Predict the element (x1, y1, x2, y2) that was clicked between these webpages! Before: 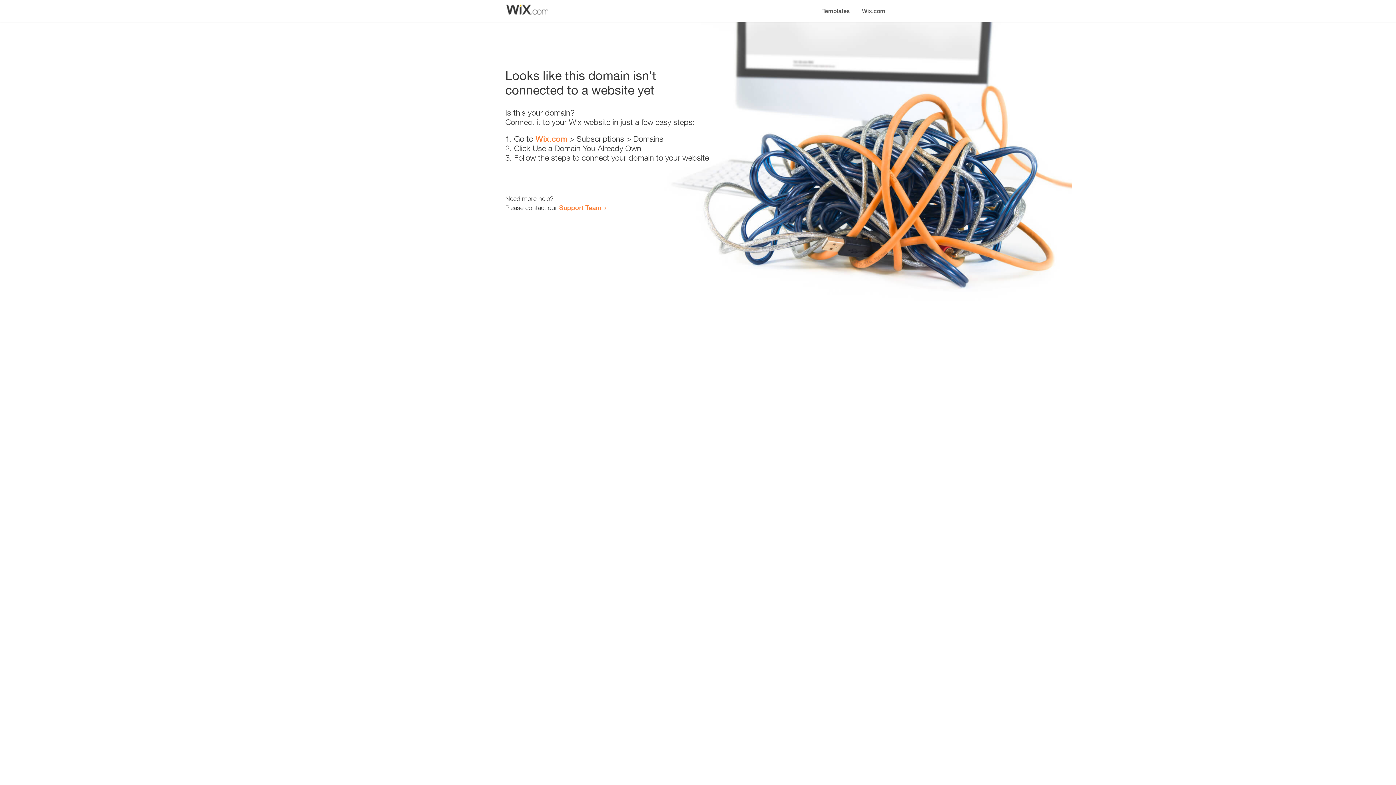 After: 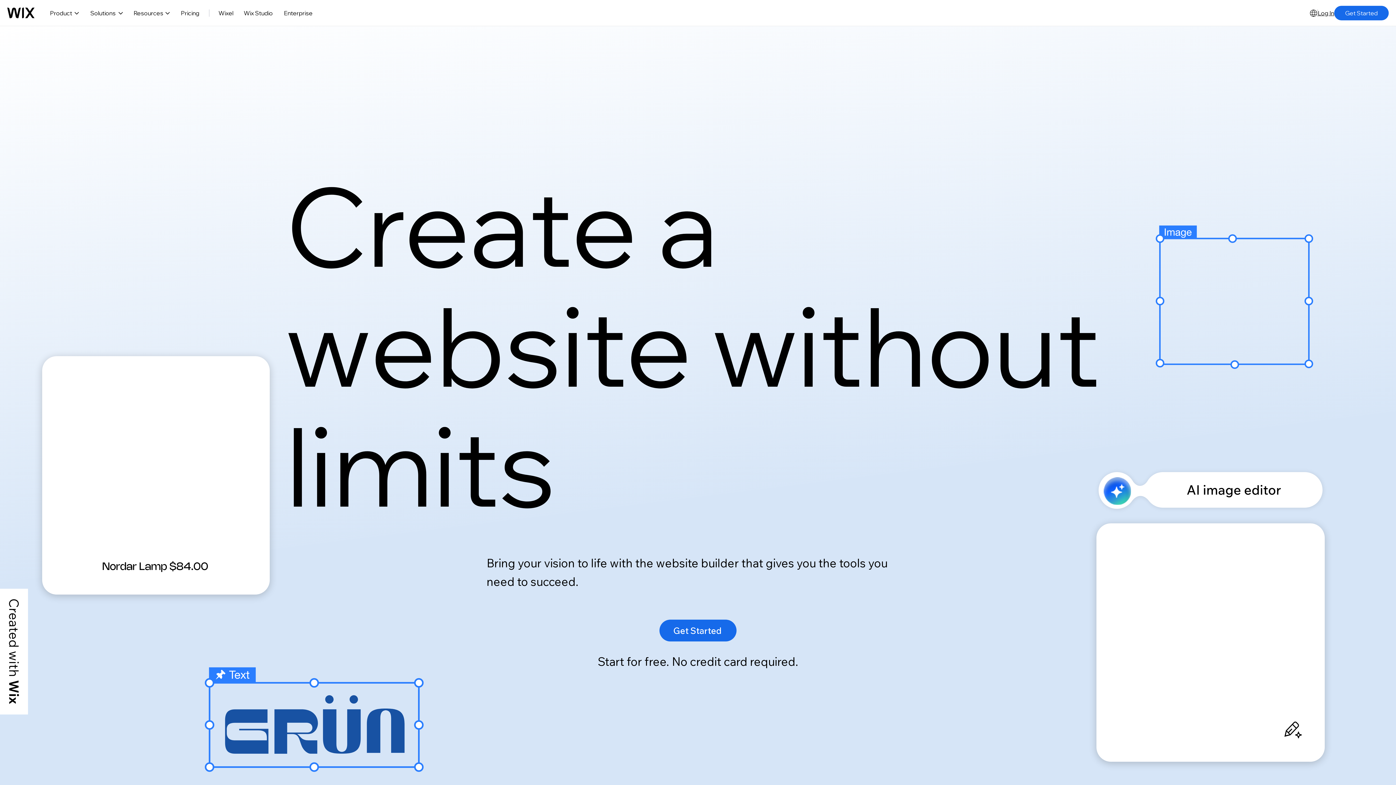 Action: bbox: (535, 134, 567, 143) label: Wix.com